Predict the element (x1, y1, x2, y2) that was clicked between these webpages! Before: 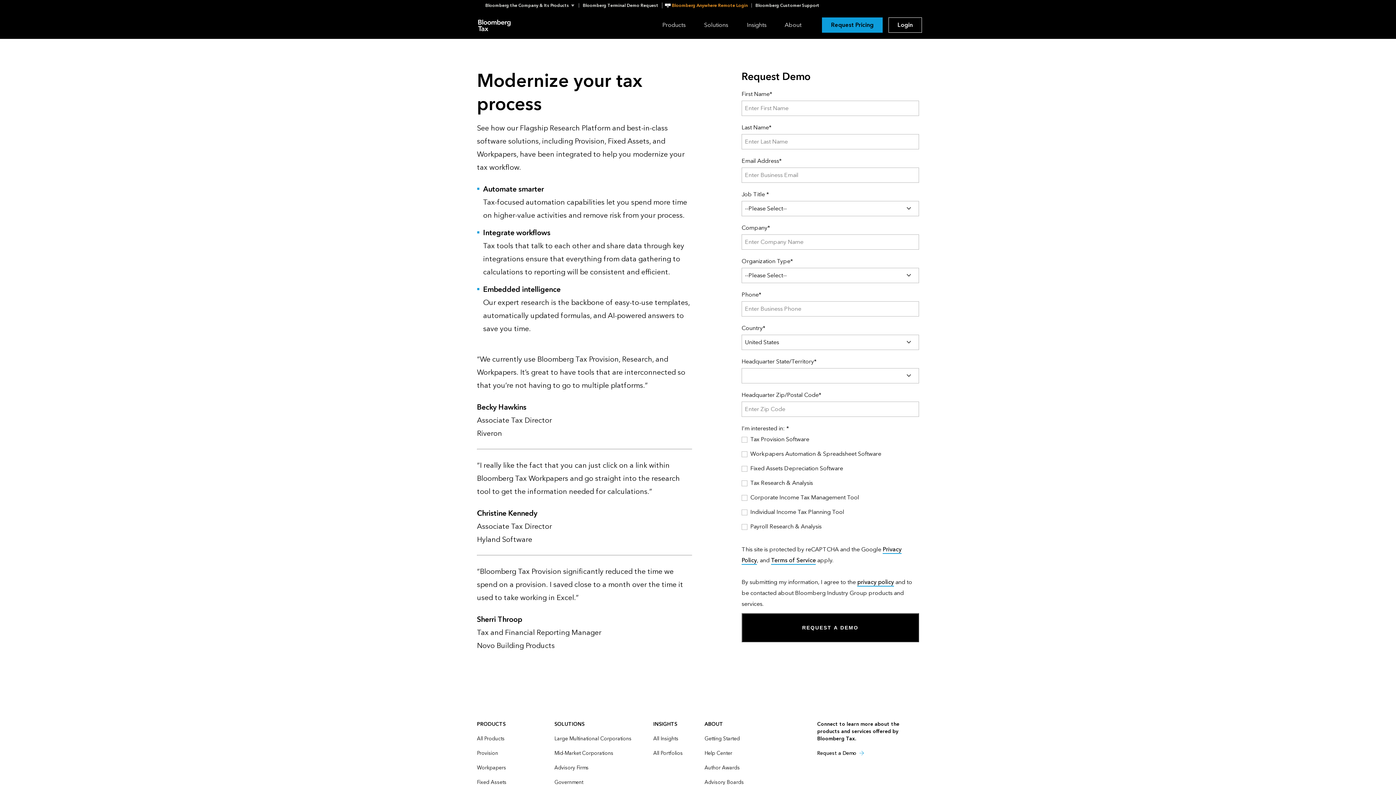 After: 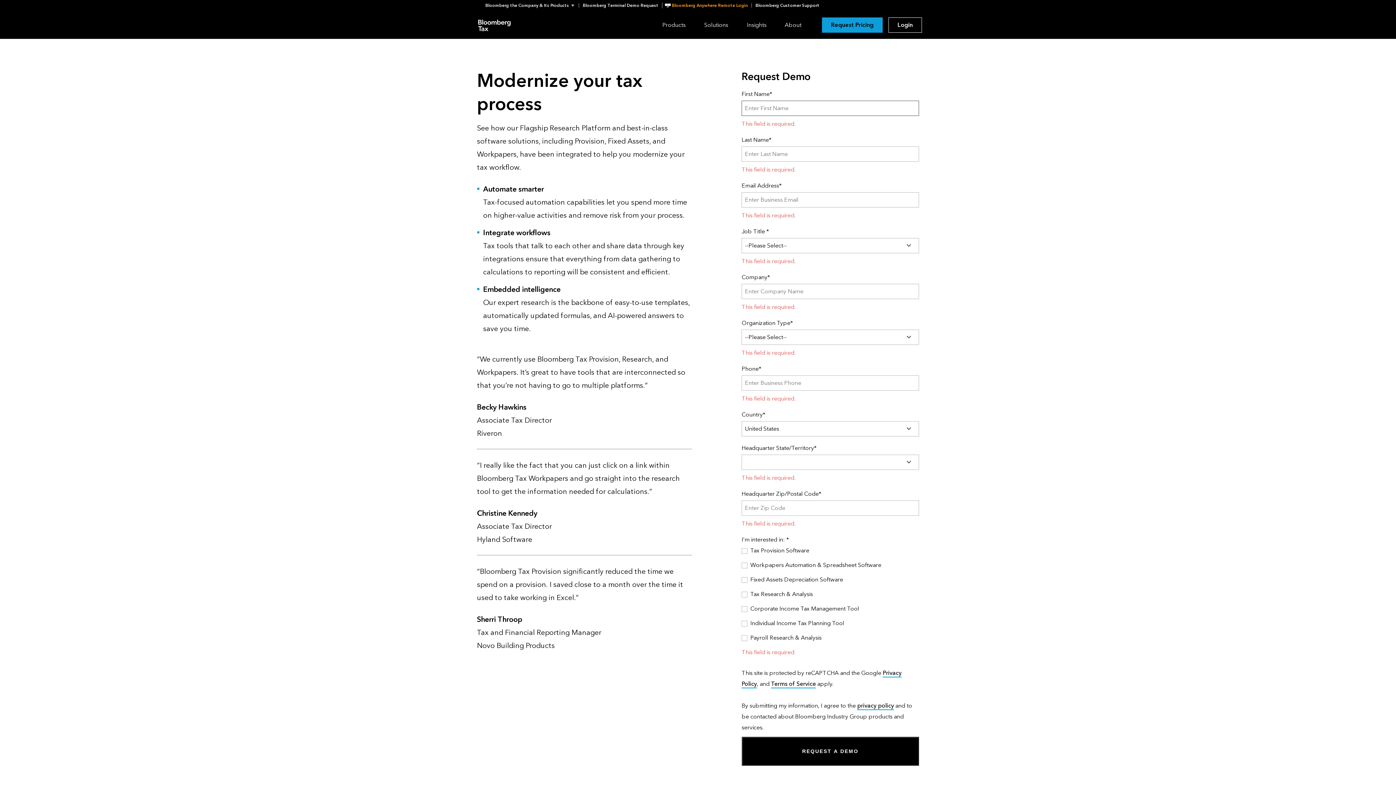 Action: bbox: (741, 613, 919, 642) label: REQUEST A DEMO